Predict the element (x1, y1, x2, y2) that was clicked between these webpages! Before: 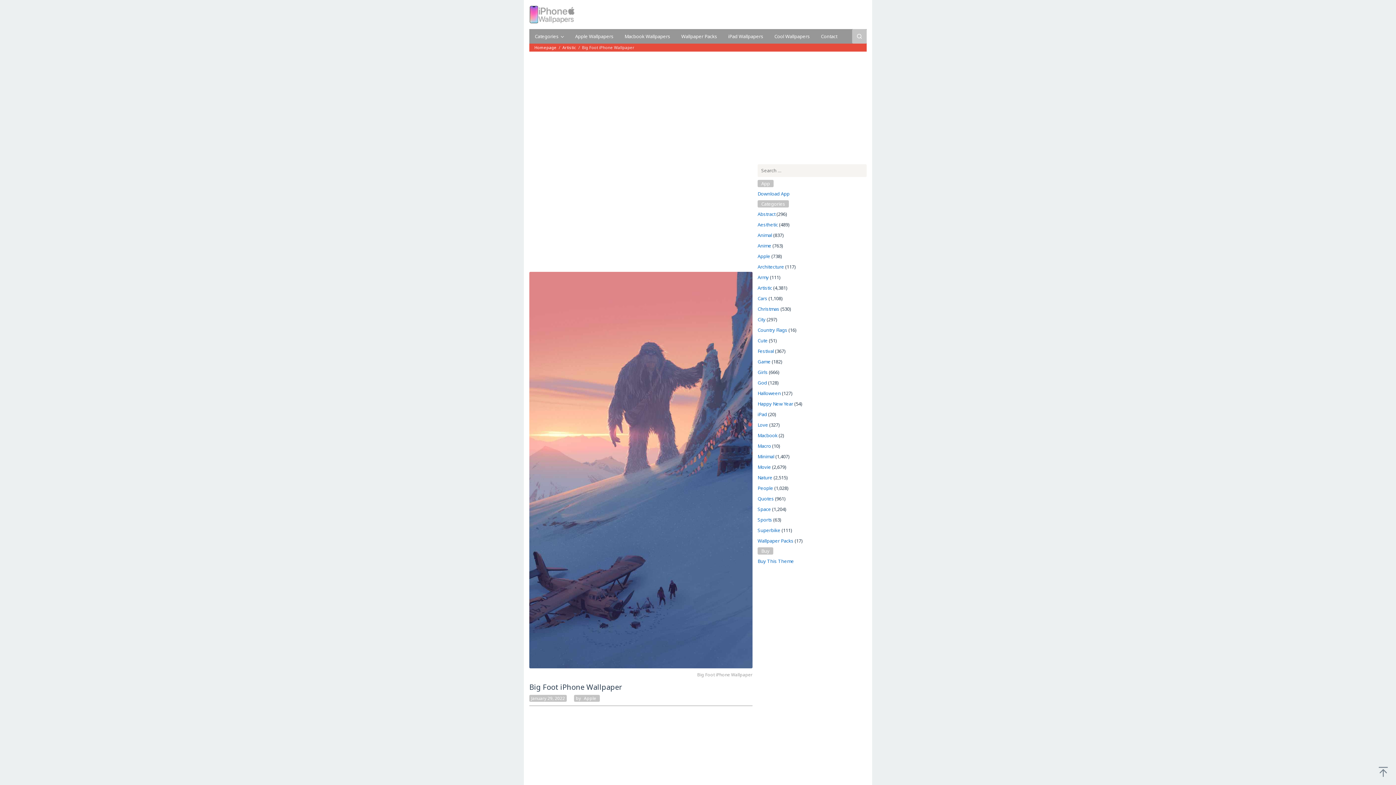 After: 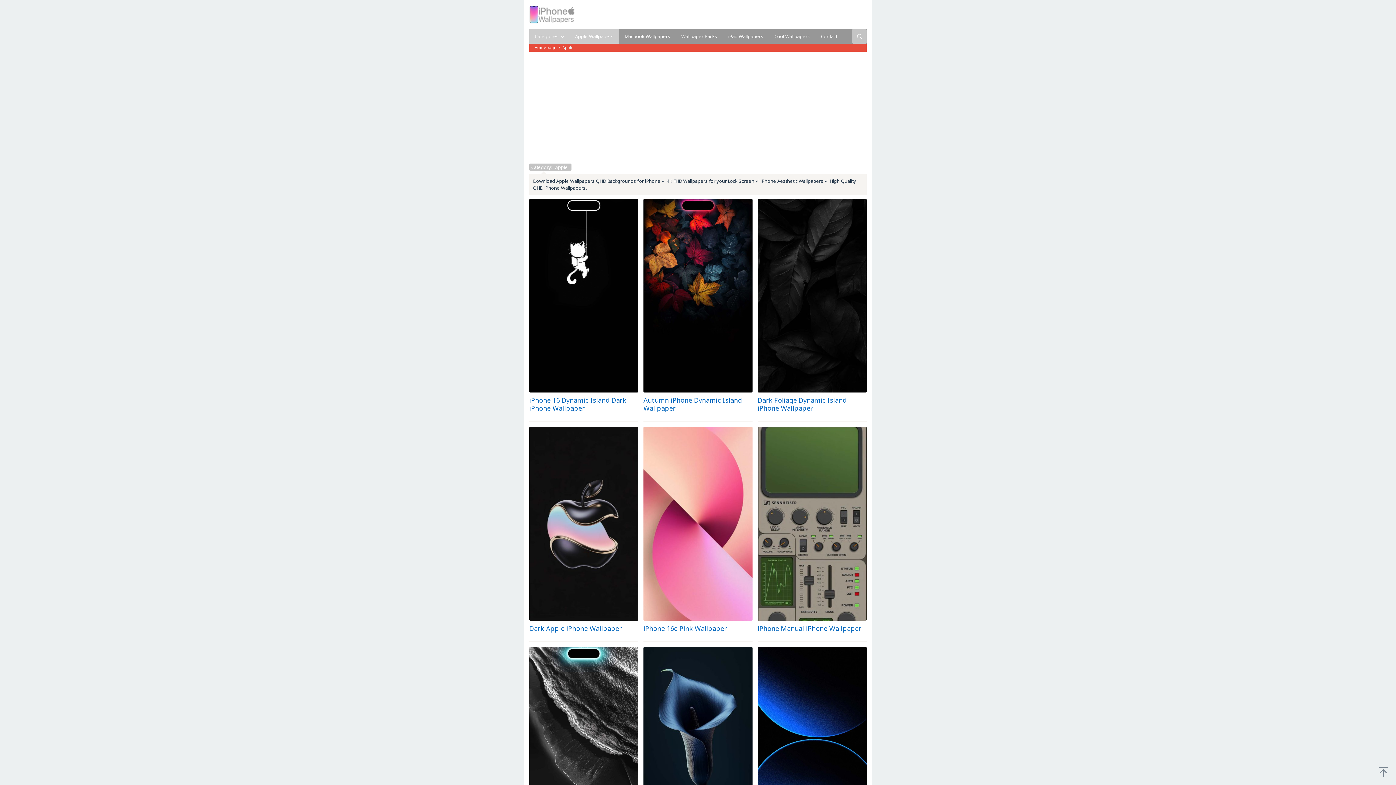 Action: label: Apple Wallpapers bbox: (569, 29, 619, 43)